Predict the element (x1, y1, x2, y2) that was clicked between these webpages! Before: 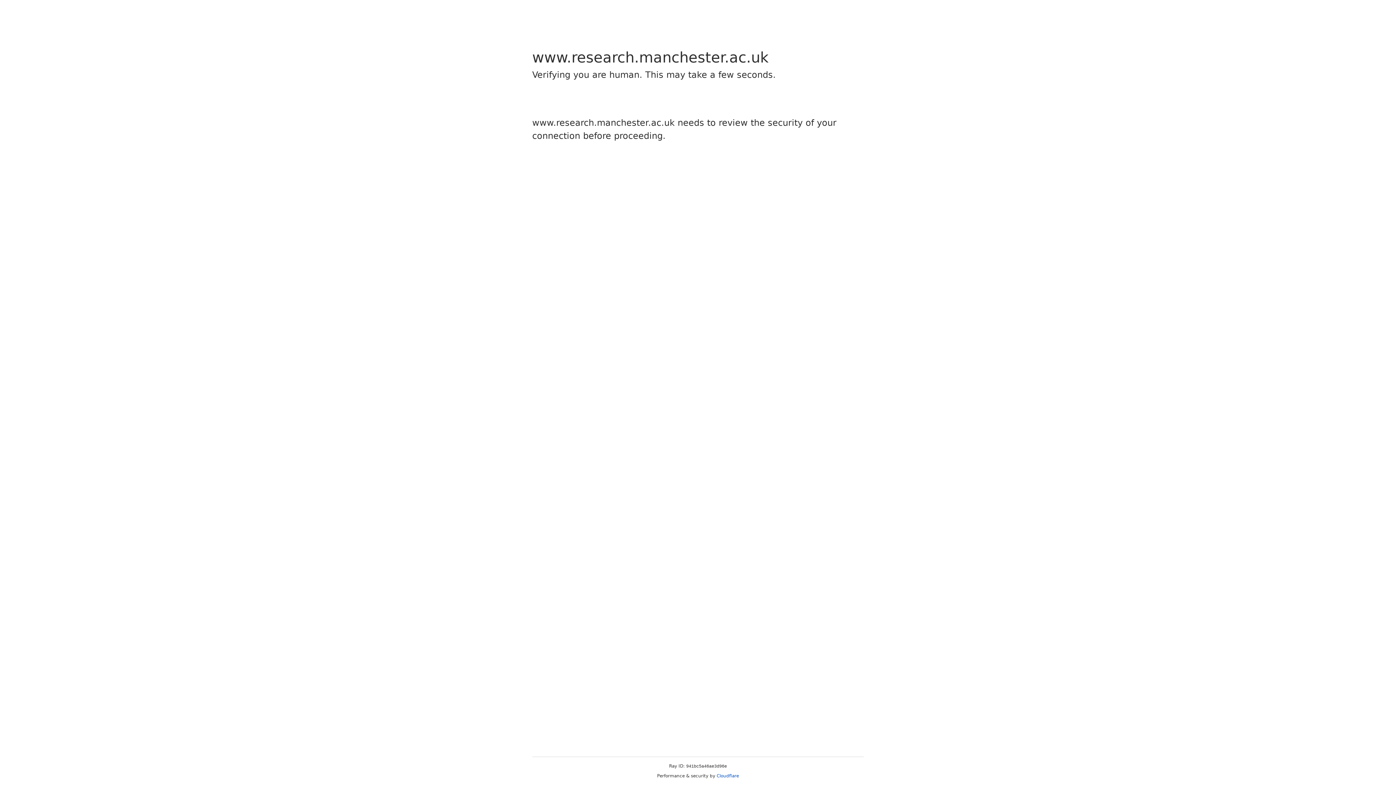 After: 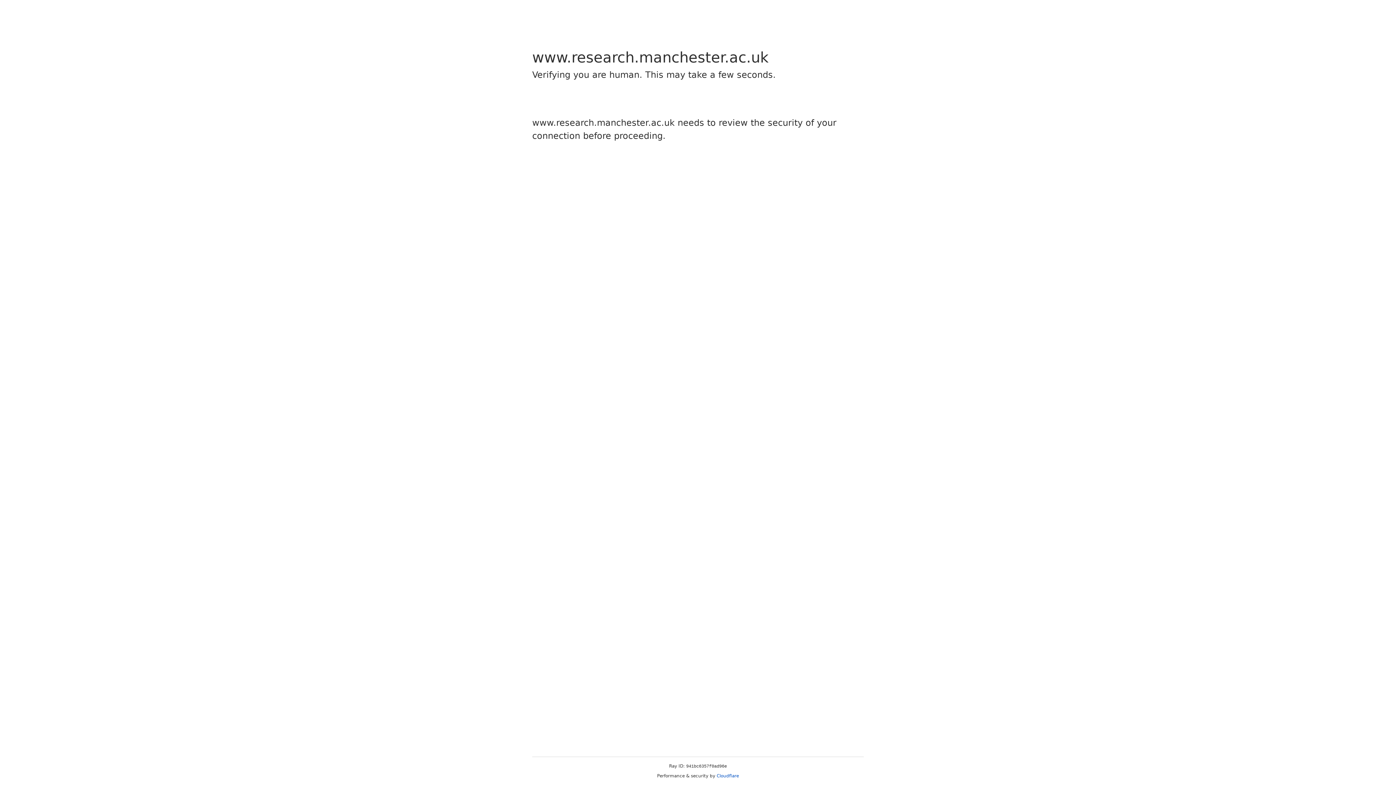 Action: bbox: (716, 773, 739, 778) label: Cloudflare